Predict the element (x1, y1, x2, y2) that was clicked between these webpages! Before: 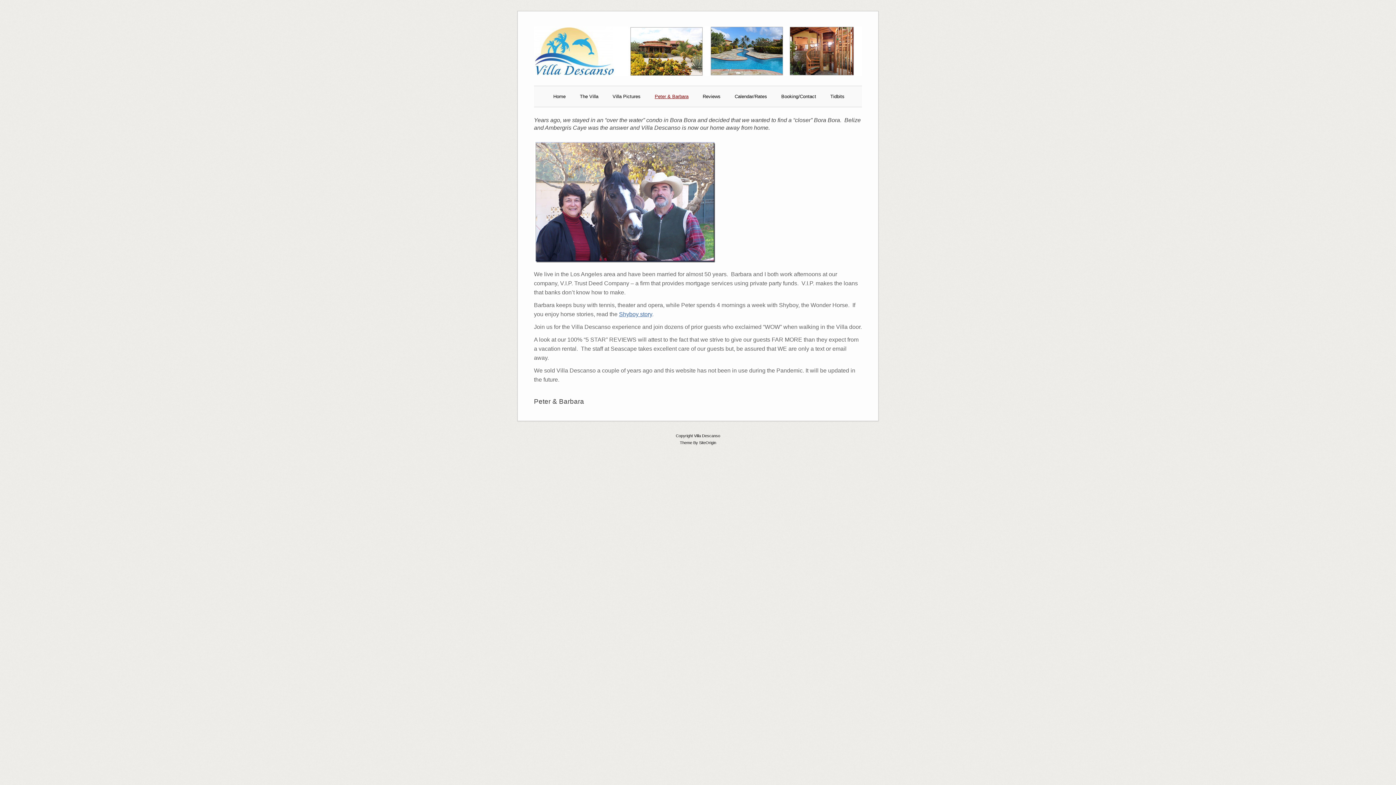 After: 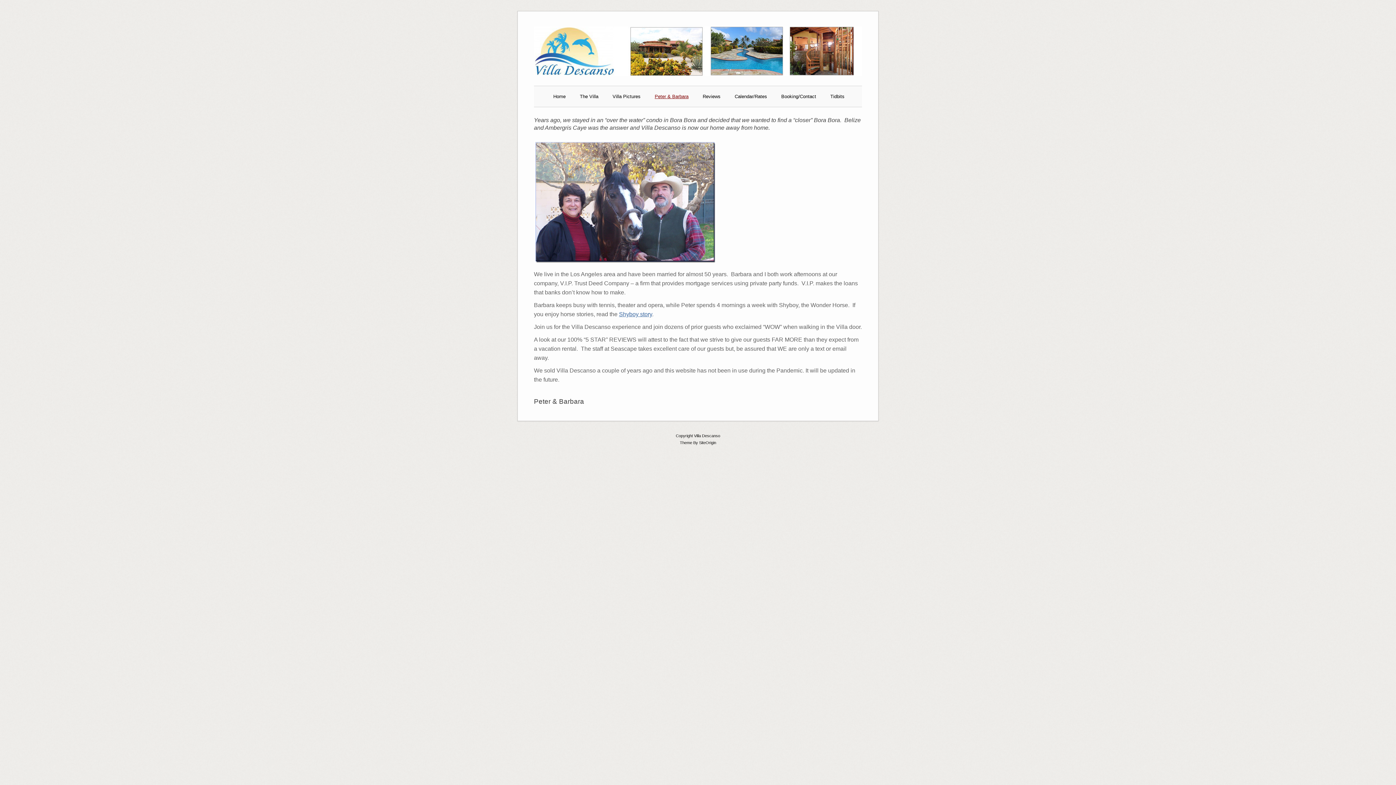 Action: label: Peter & Barbara bbox: (654, 93, 688, 99)